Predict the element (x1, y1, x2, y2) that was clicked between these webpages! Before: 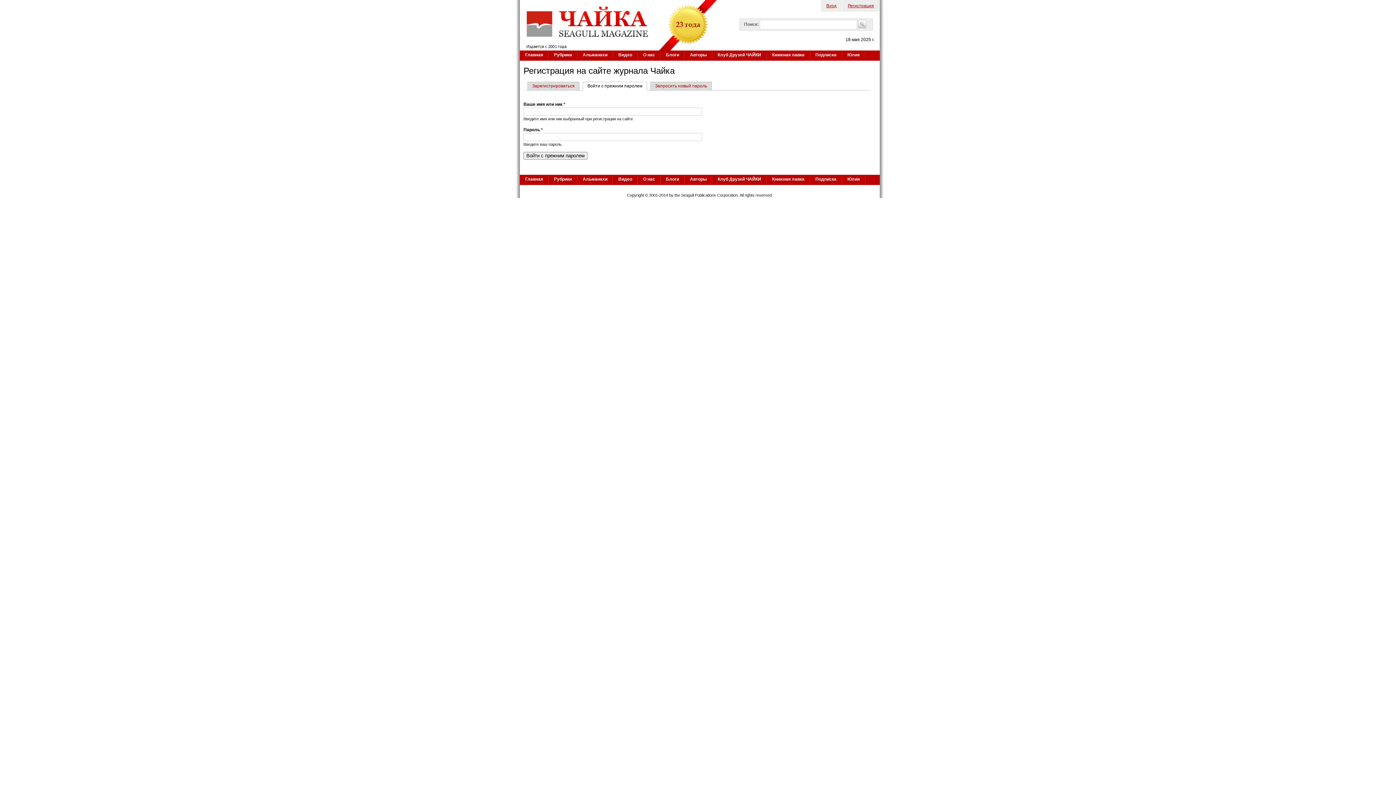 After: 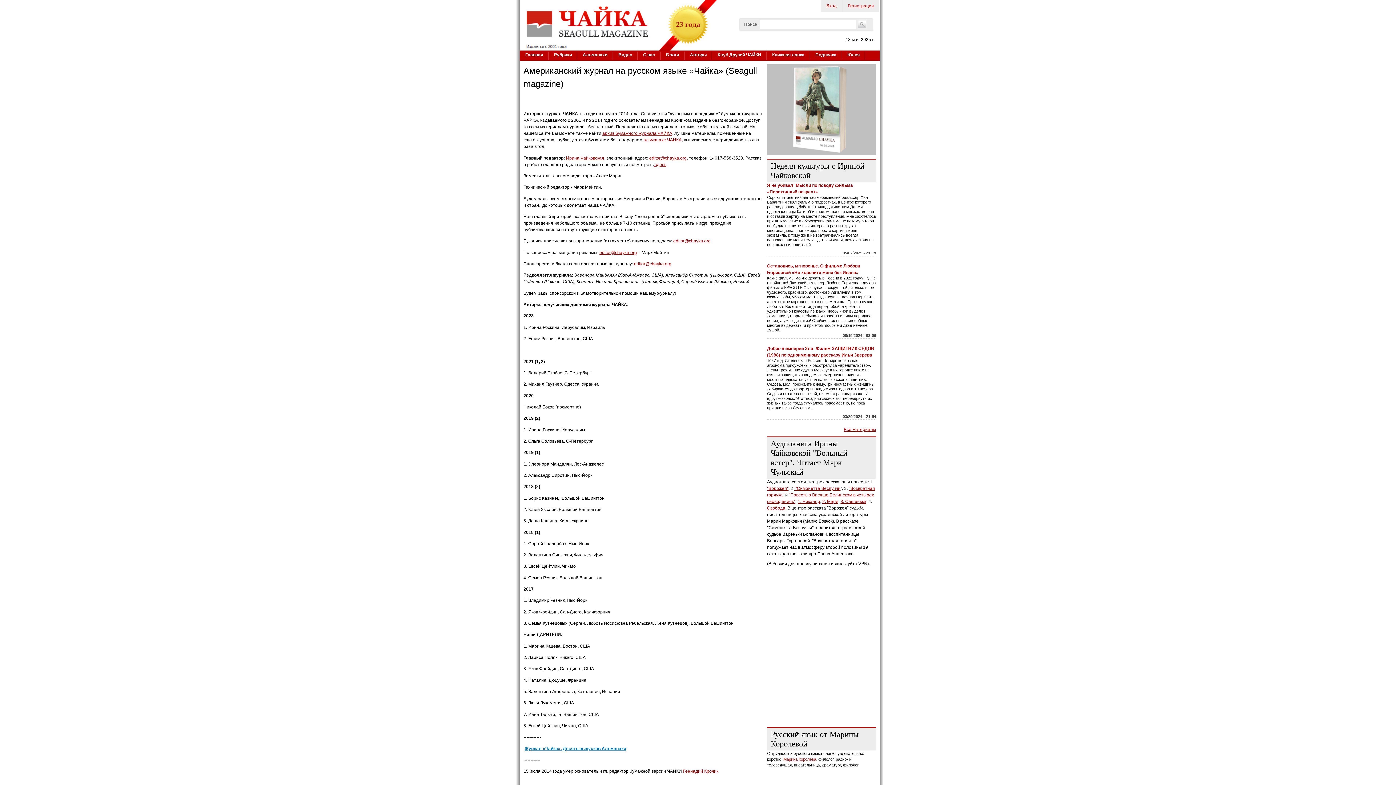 Action: label: О нас bbox: (637, 174, 660, 184)